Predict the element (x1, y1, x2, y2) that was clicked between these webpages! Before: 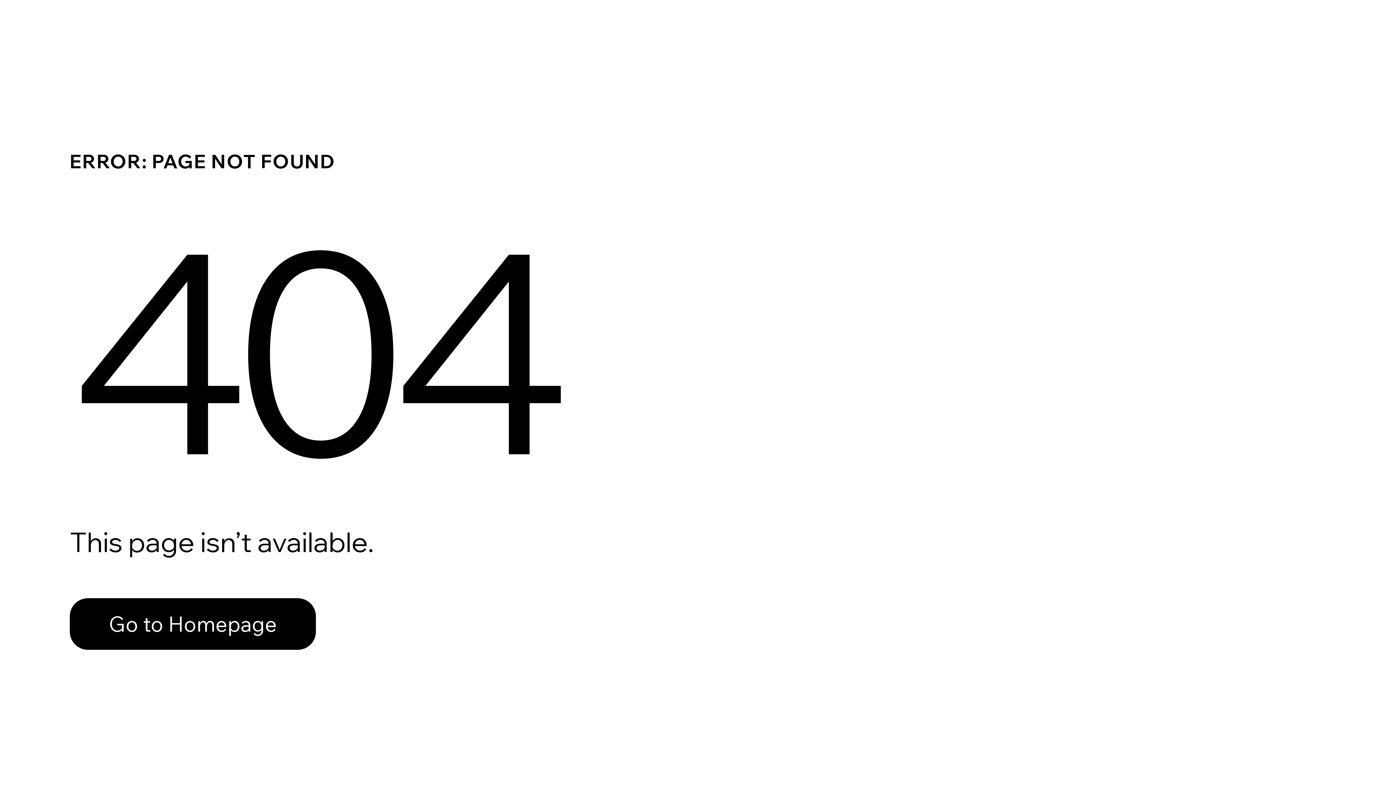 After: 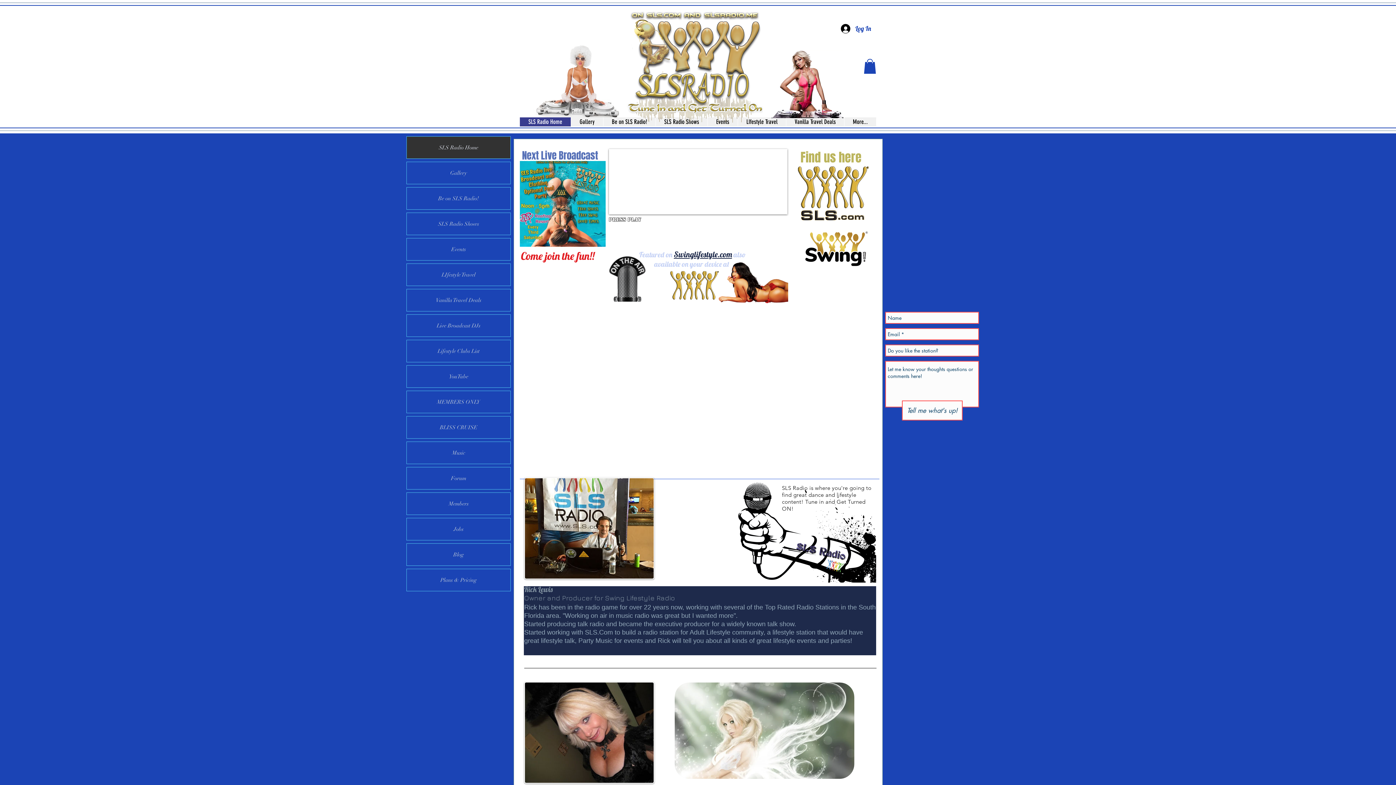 Action: label: Go to Homepage bbox: (69, 598, 316, 650)